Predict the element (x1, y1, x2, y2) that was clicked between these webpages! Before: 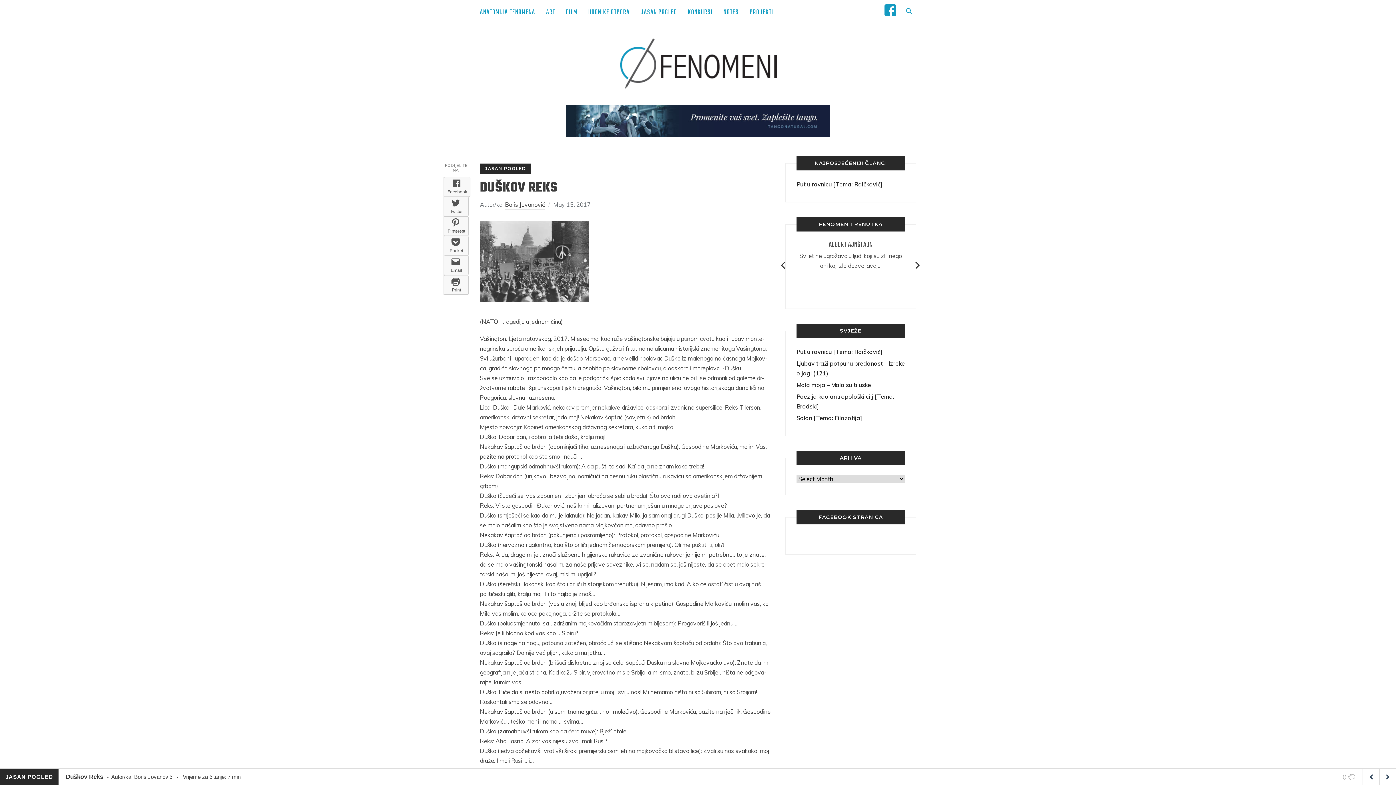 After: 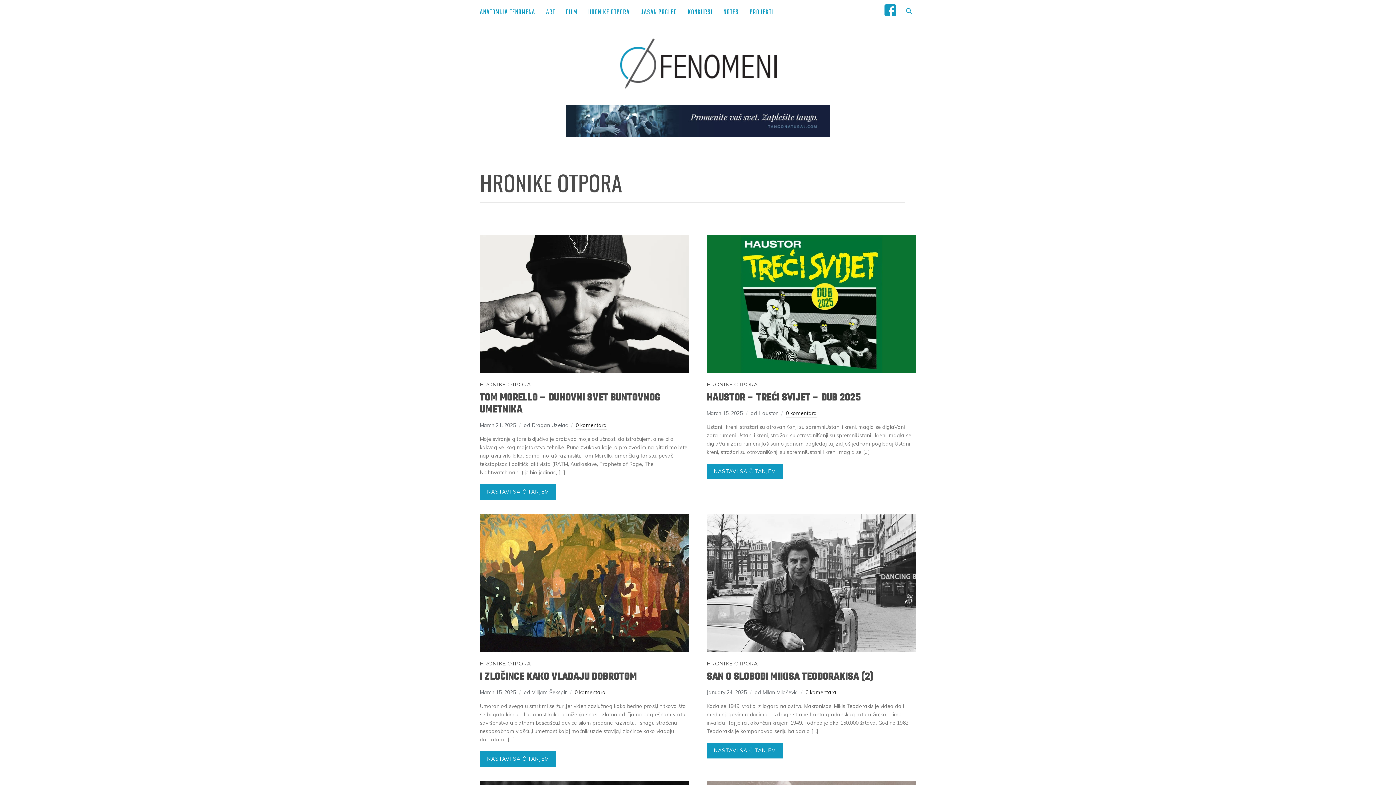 Action: label: HRONIKE OTPORA bbox: (588, 3, 629, 21)